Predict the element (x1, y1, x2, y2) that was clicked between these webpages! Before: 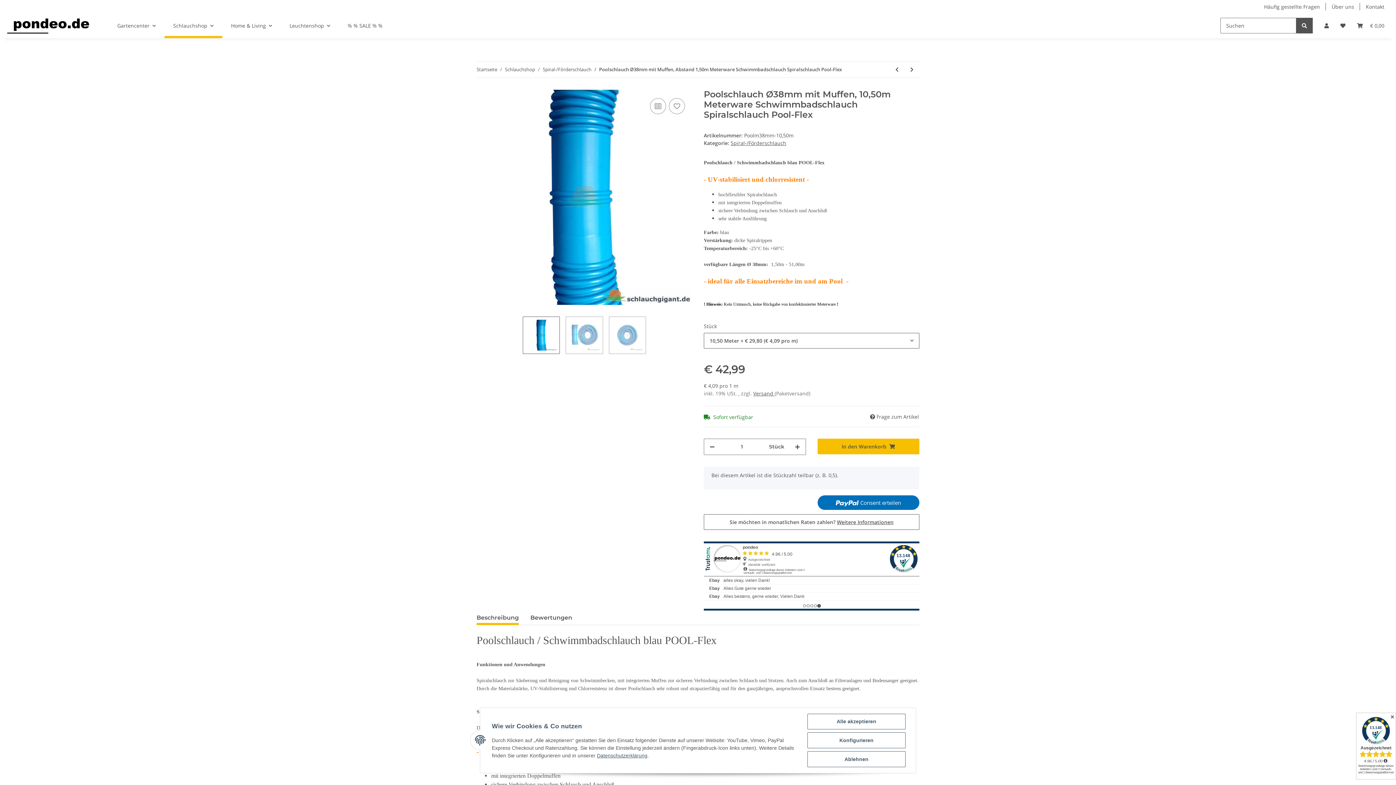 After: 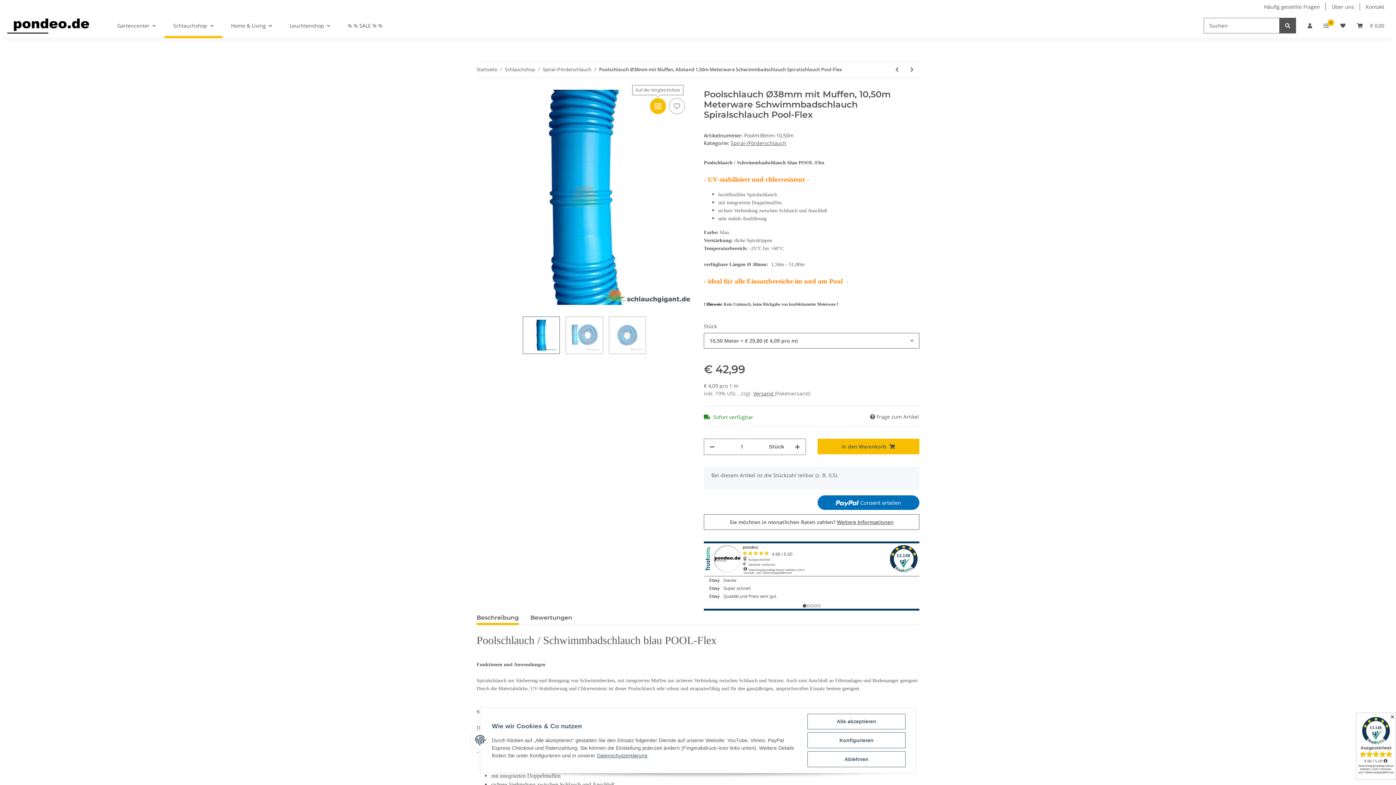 Action: label: Auf die Vergleichsliste bbox: (650, 98, 666, 114)